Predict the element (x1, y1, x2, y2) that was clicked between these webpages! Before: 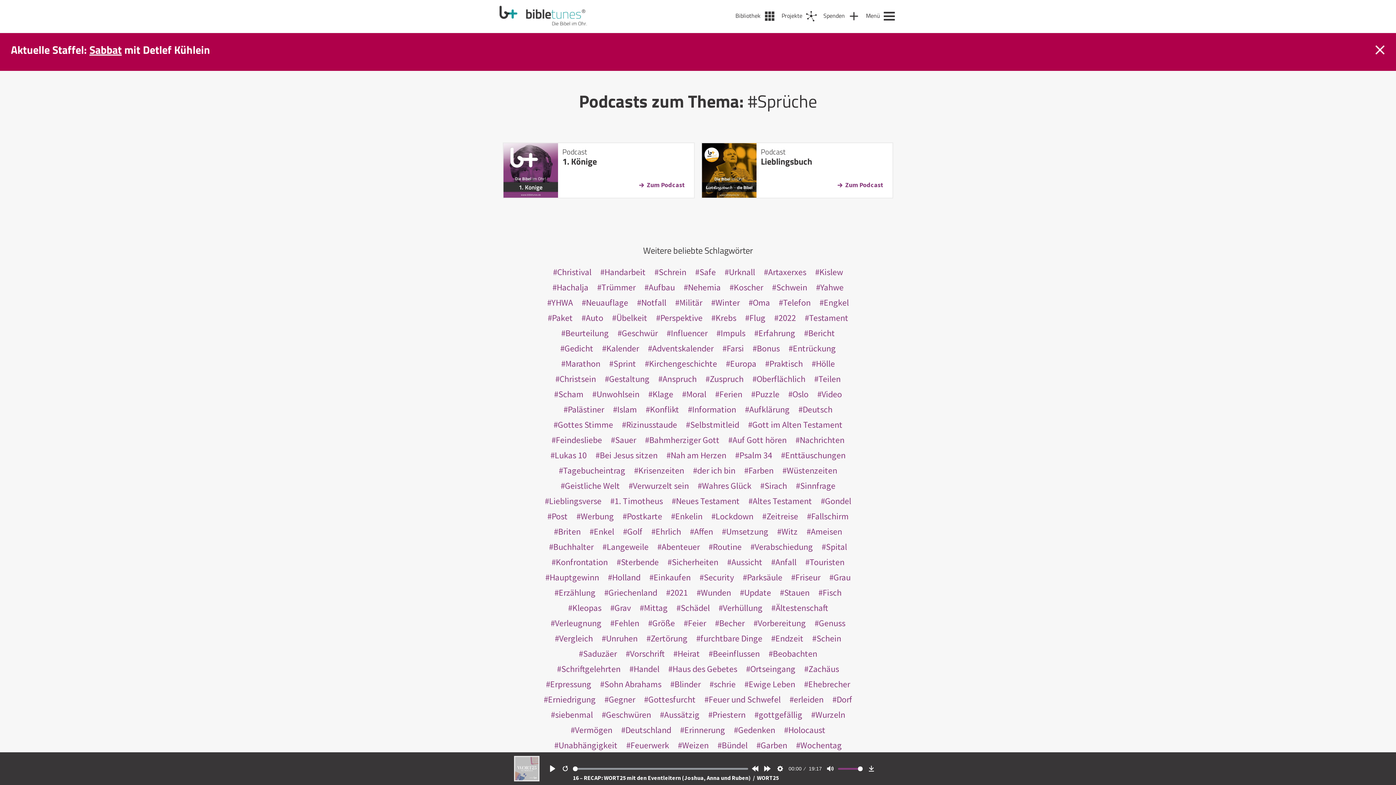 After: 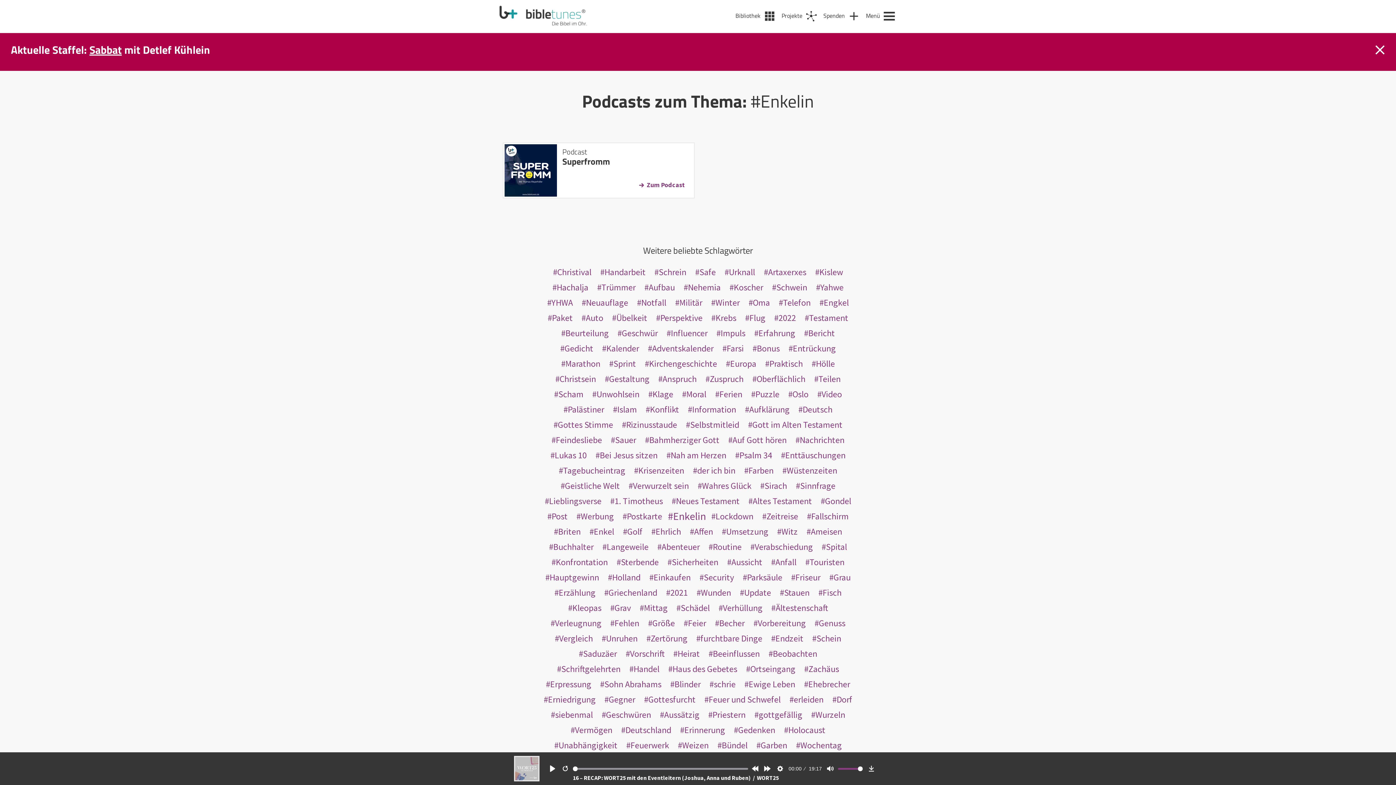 Action: label: Enkelin bbox: (668, 509, 705, 524)